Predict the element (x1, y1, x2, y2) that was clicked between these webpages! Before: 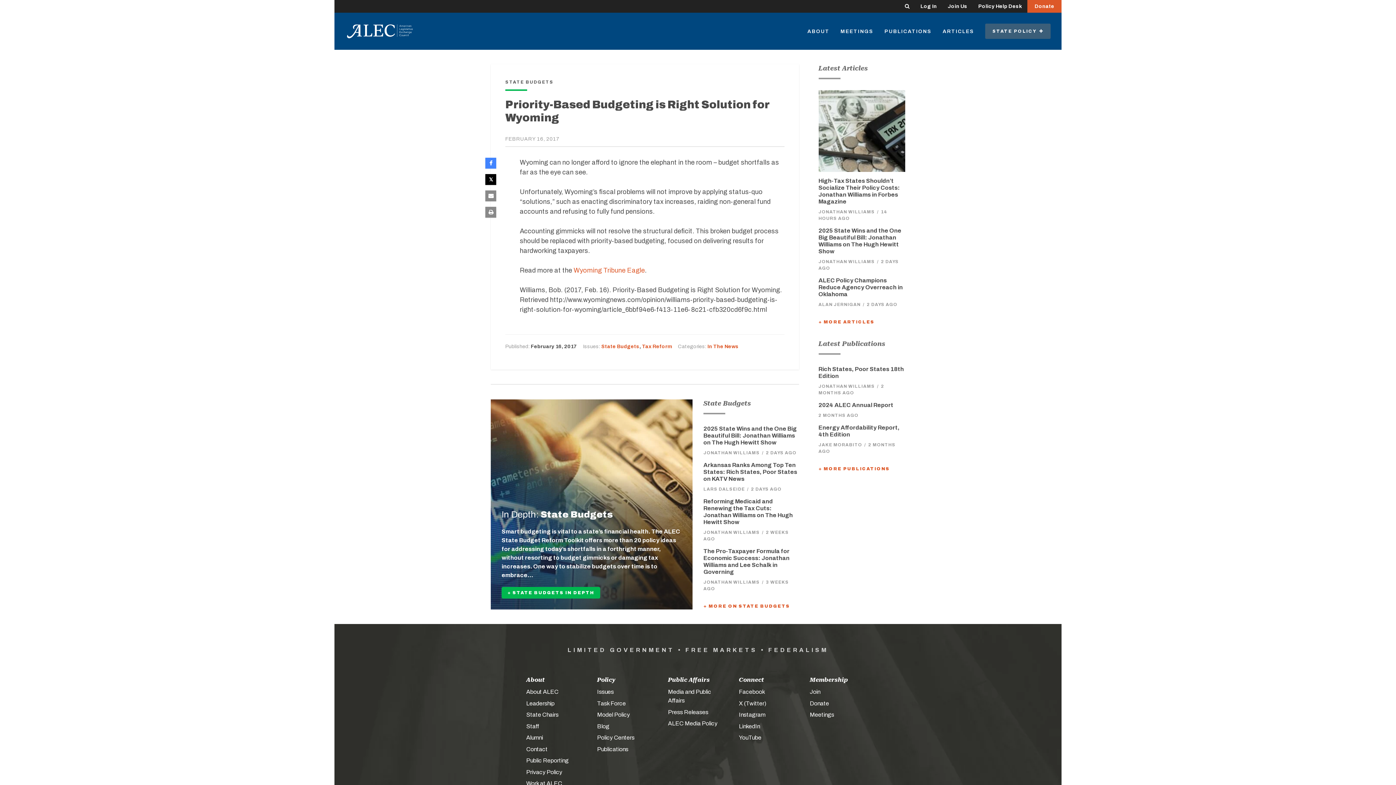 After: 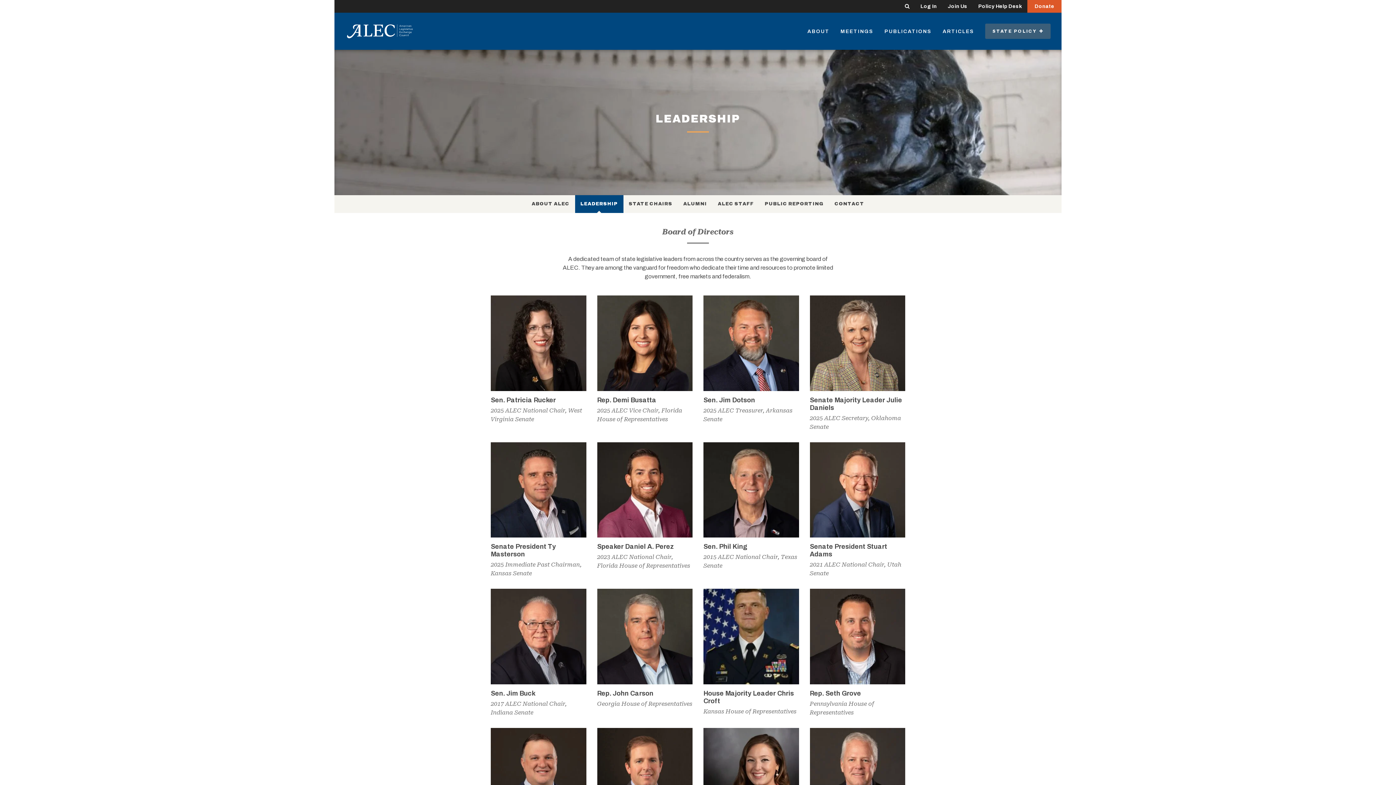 Action: label: Leadership bbox: (526, 700, 554, 706)